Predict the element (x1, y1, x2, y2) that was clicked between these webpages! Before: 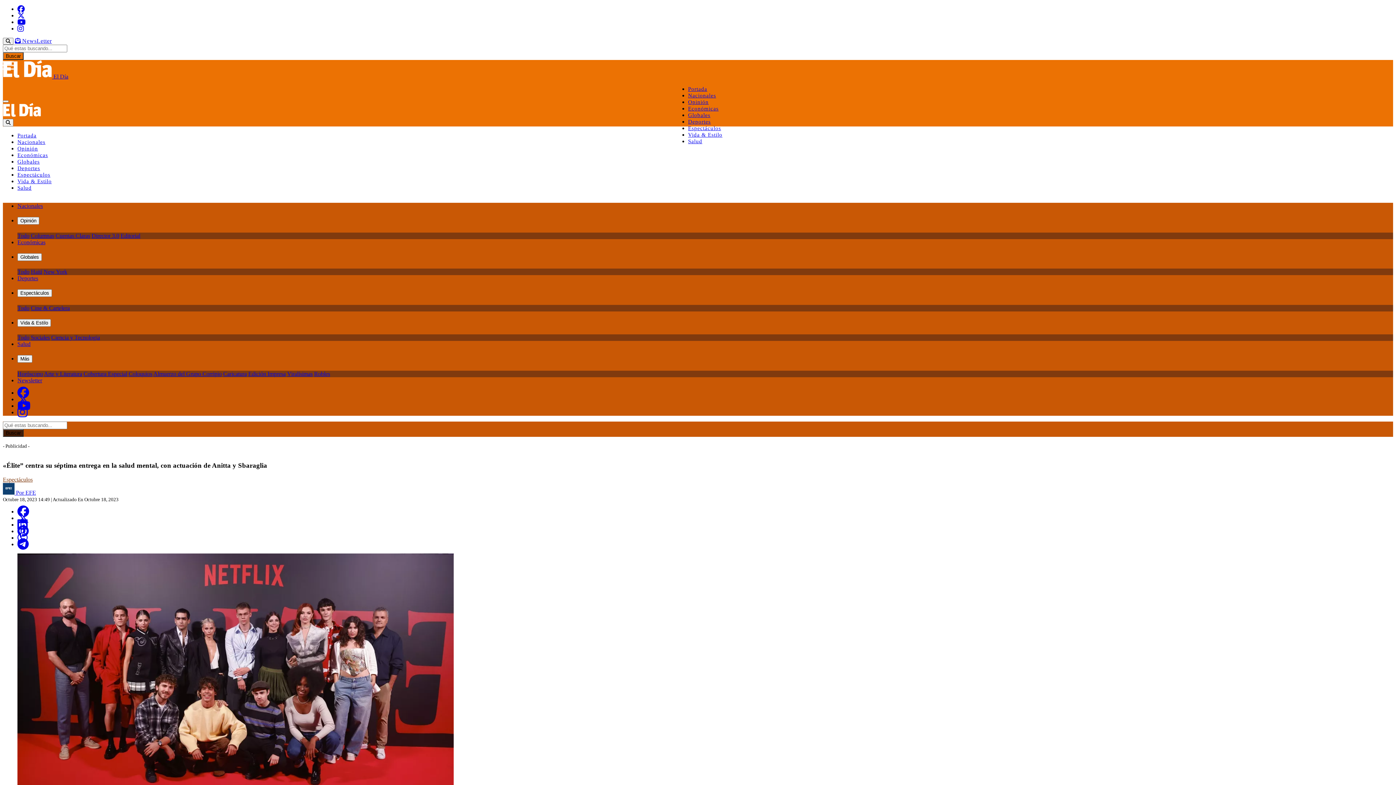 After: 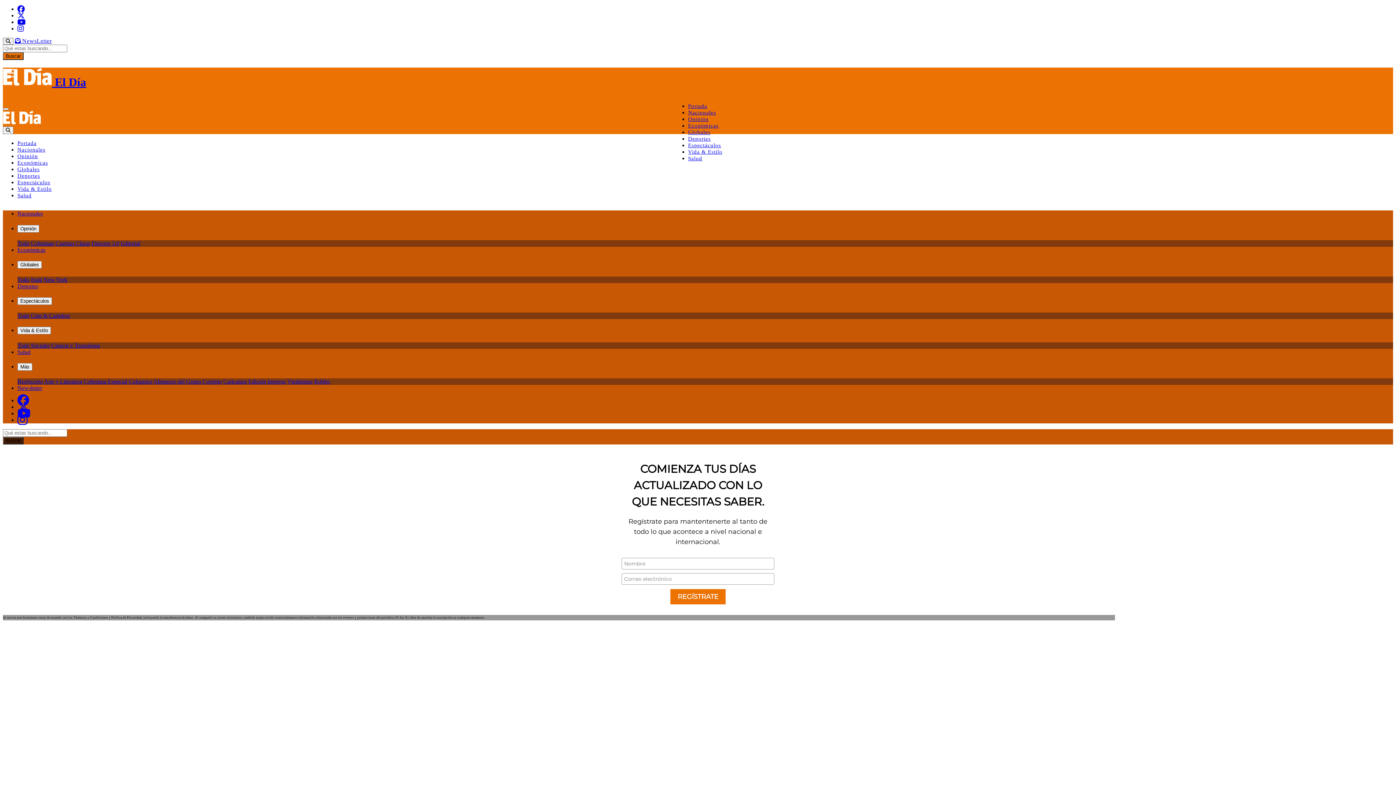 Action: label: Newsletter bbox: (17, 377, 42, 383)